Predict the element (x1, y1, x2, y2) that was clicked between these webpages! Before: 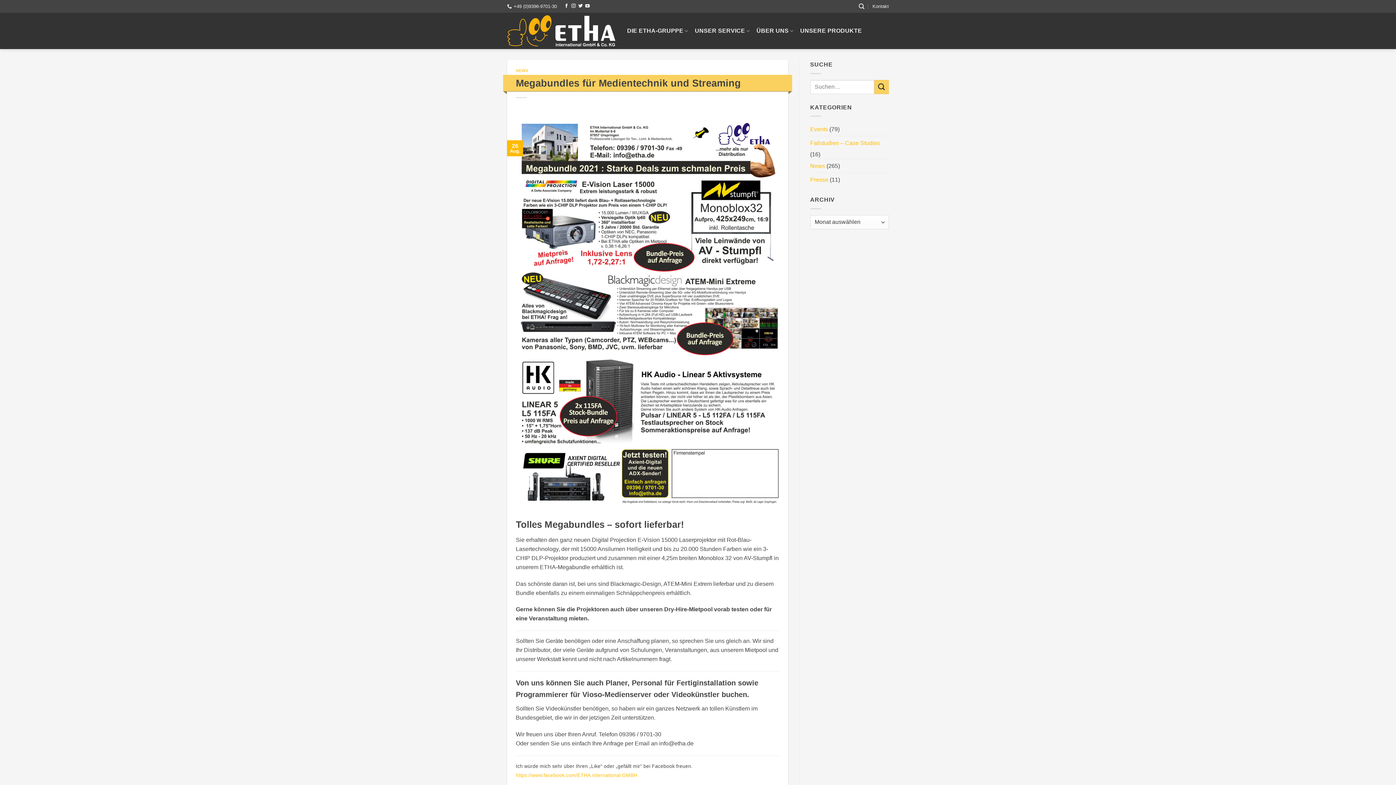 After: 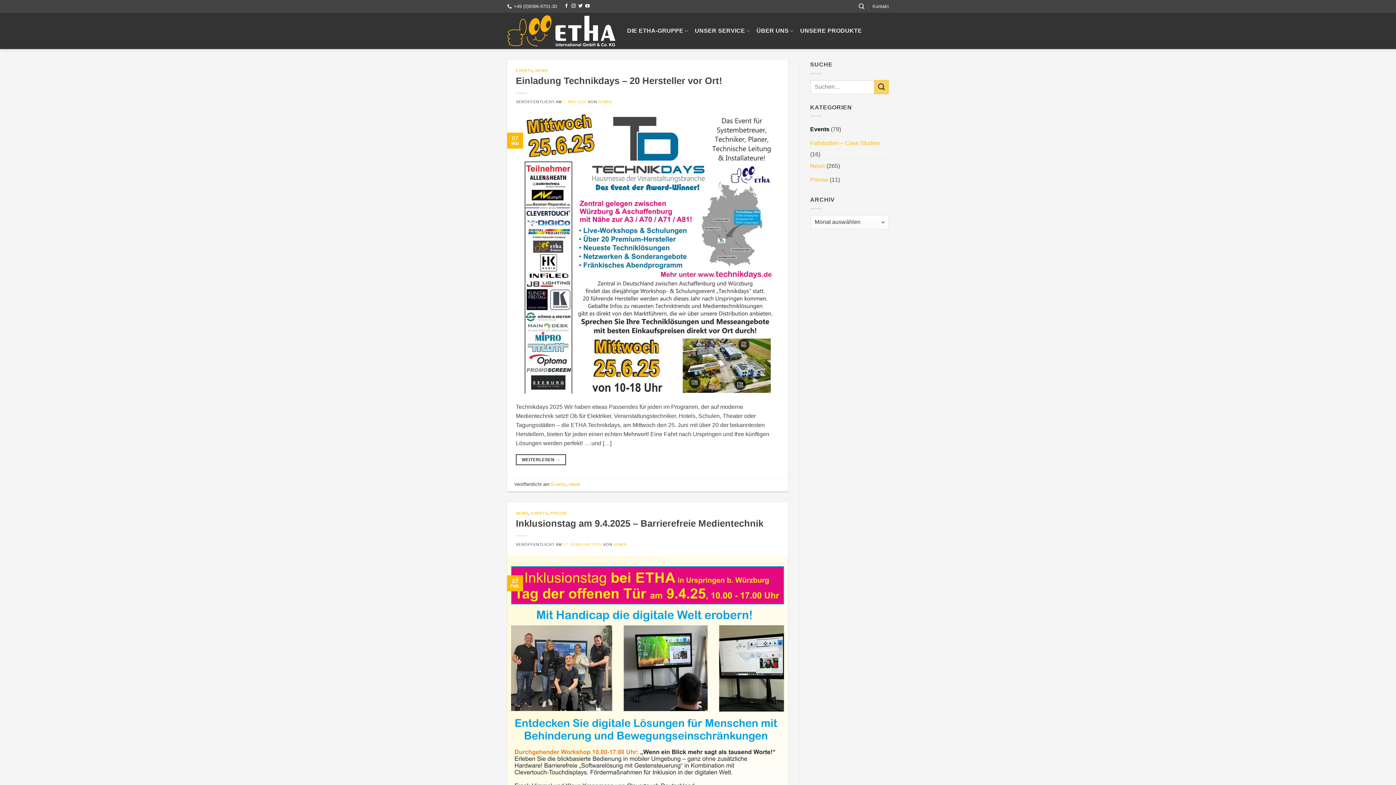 Action: bbox: (810, 122, 828, 136) label: Events